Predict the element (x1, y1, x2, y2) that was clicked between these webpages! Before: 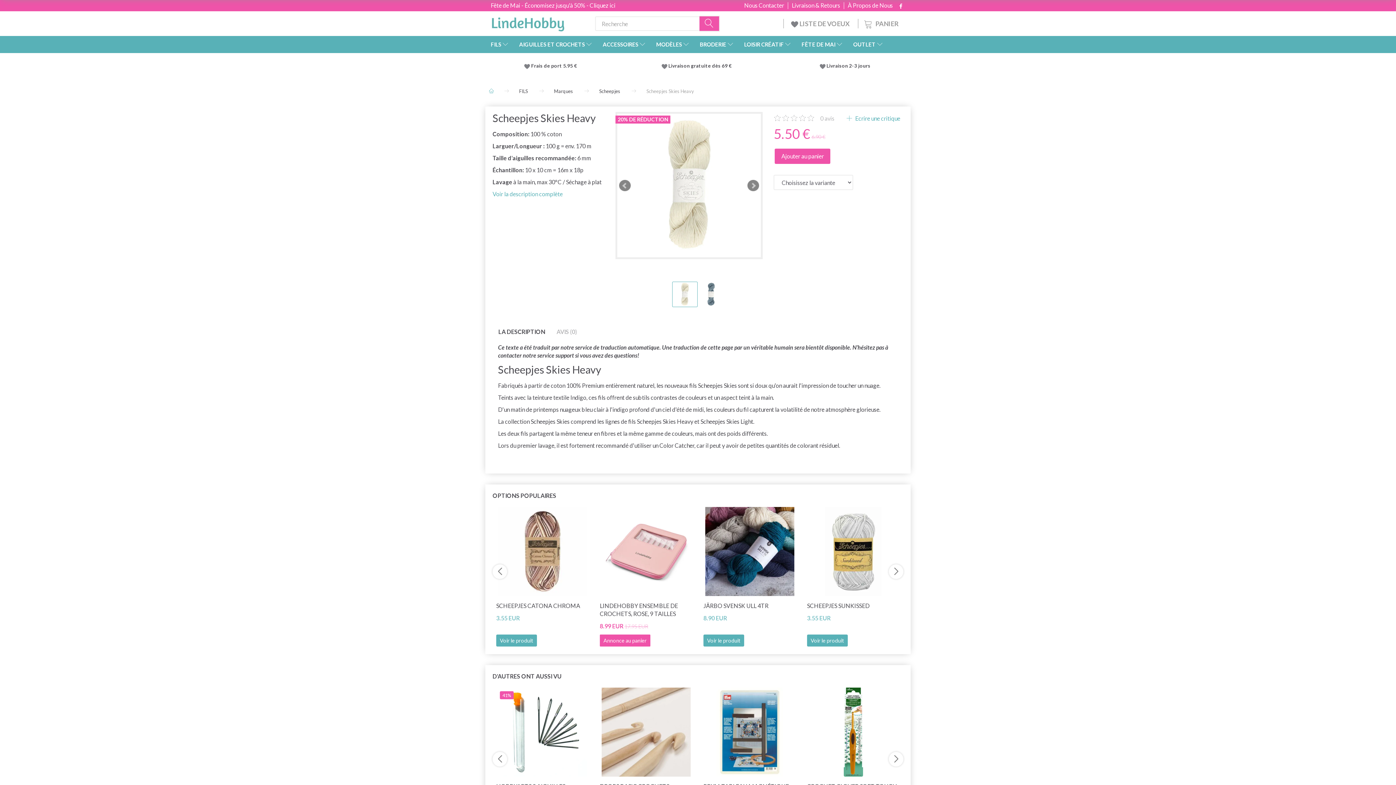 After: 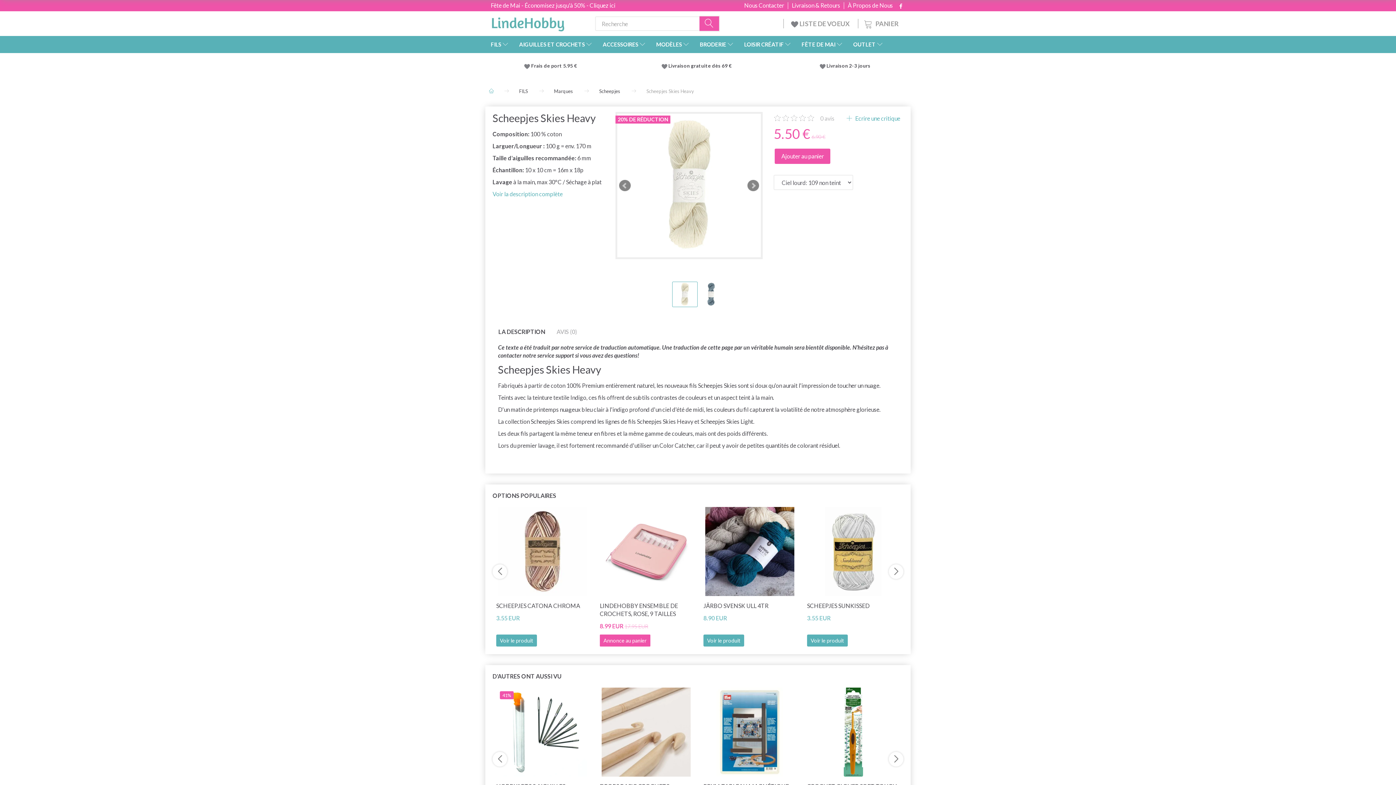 Action: bbox: (672, 281, 697, 307)